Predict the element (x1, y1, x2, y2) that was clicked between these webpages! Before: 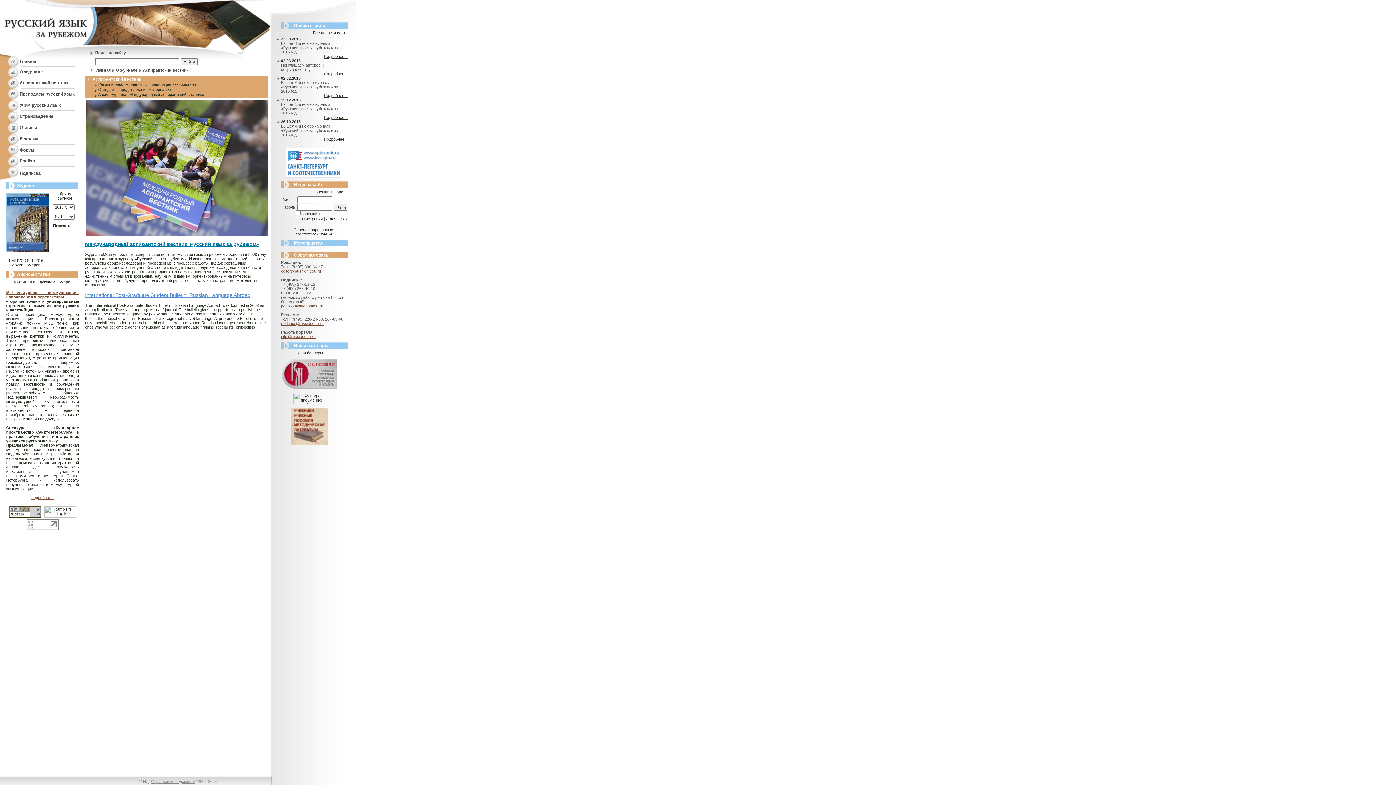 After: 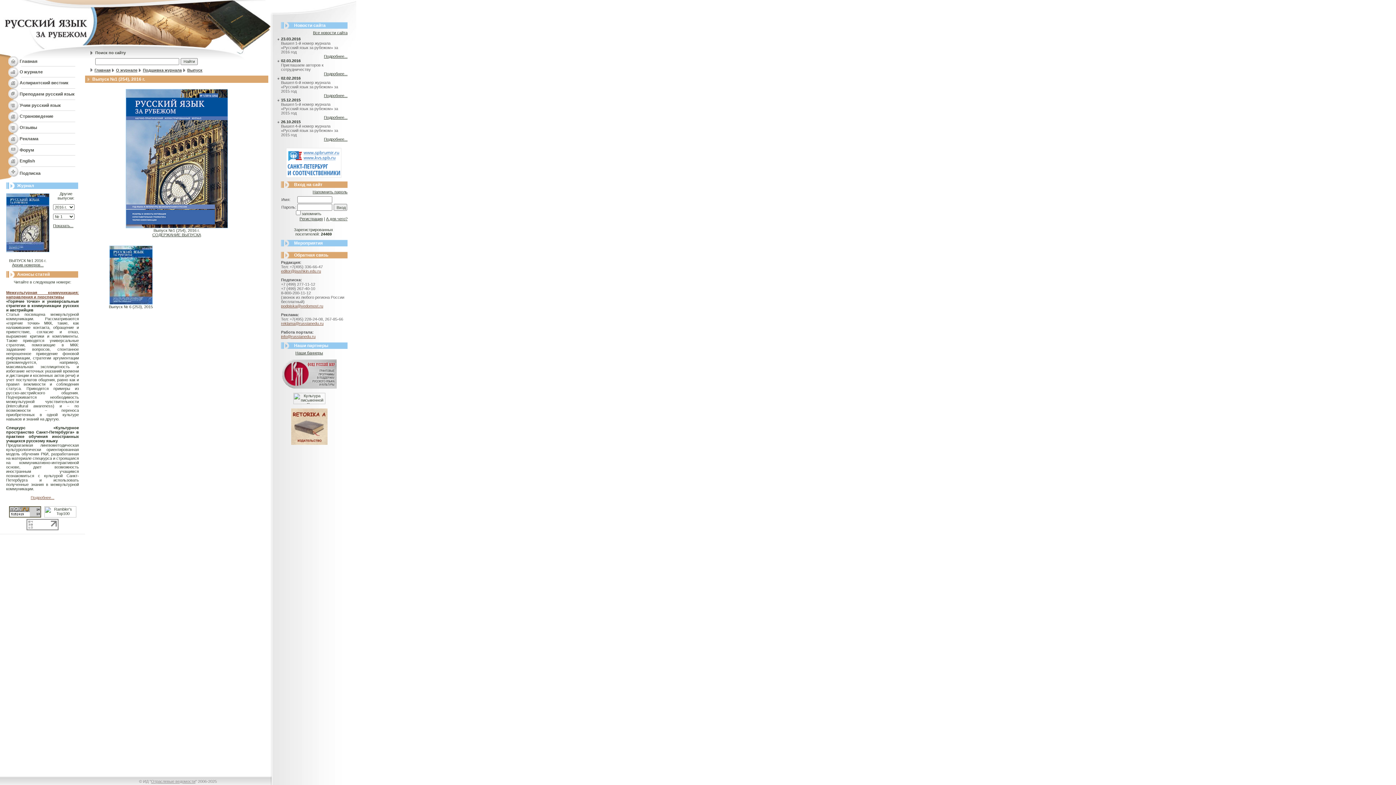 Action: bbox: (6, 248, 49, 253)